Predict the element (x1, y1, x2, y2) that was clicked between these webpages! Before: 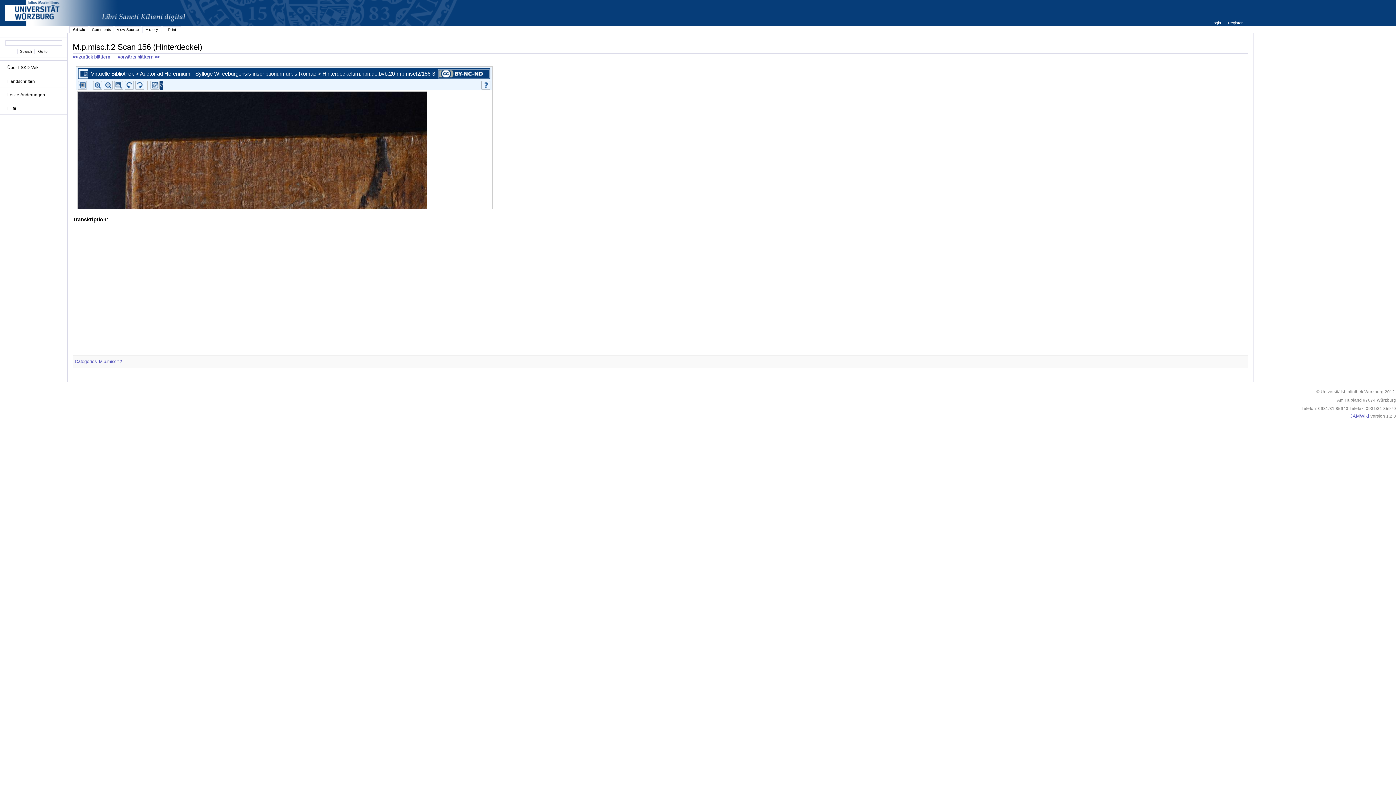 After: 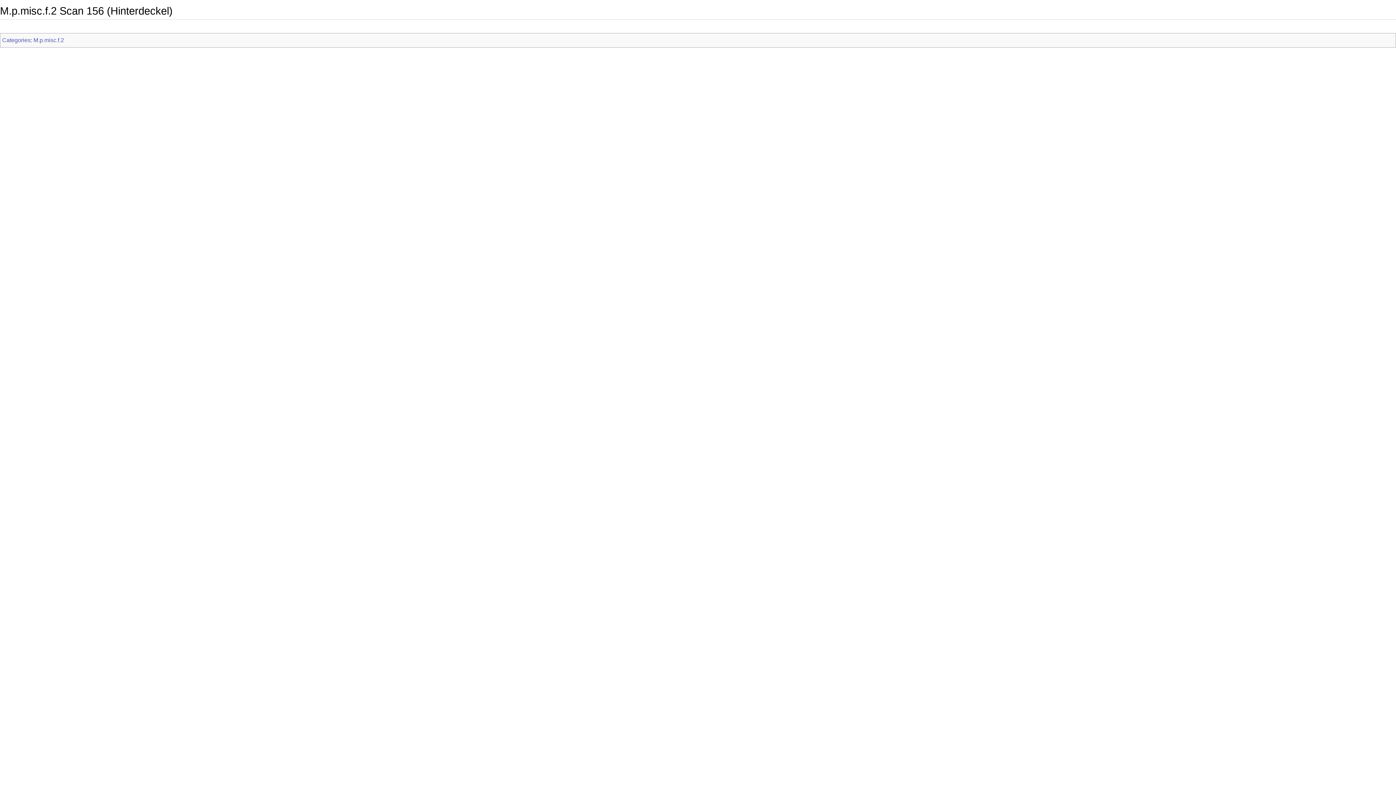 Action: label: Print bbox: (168, 27, 176, 31)